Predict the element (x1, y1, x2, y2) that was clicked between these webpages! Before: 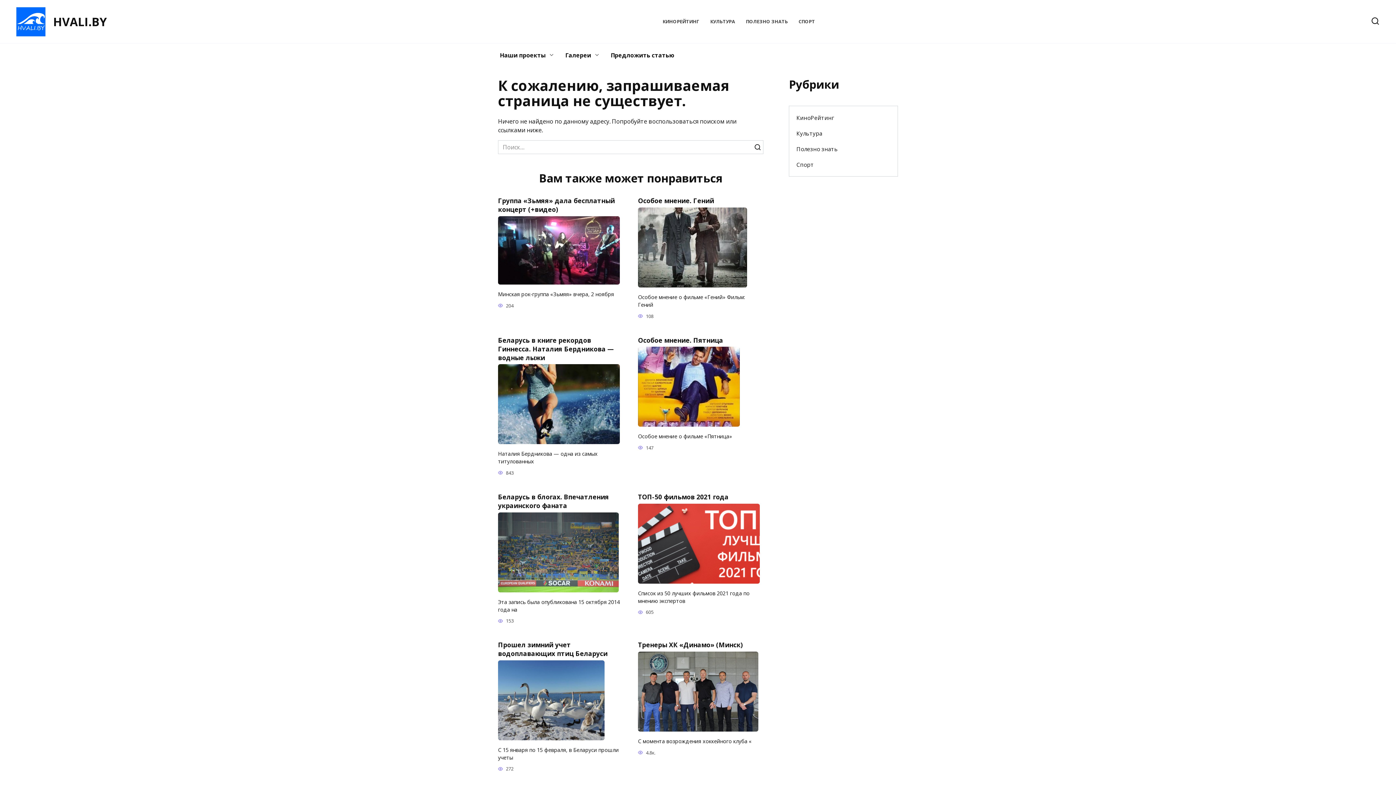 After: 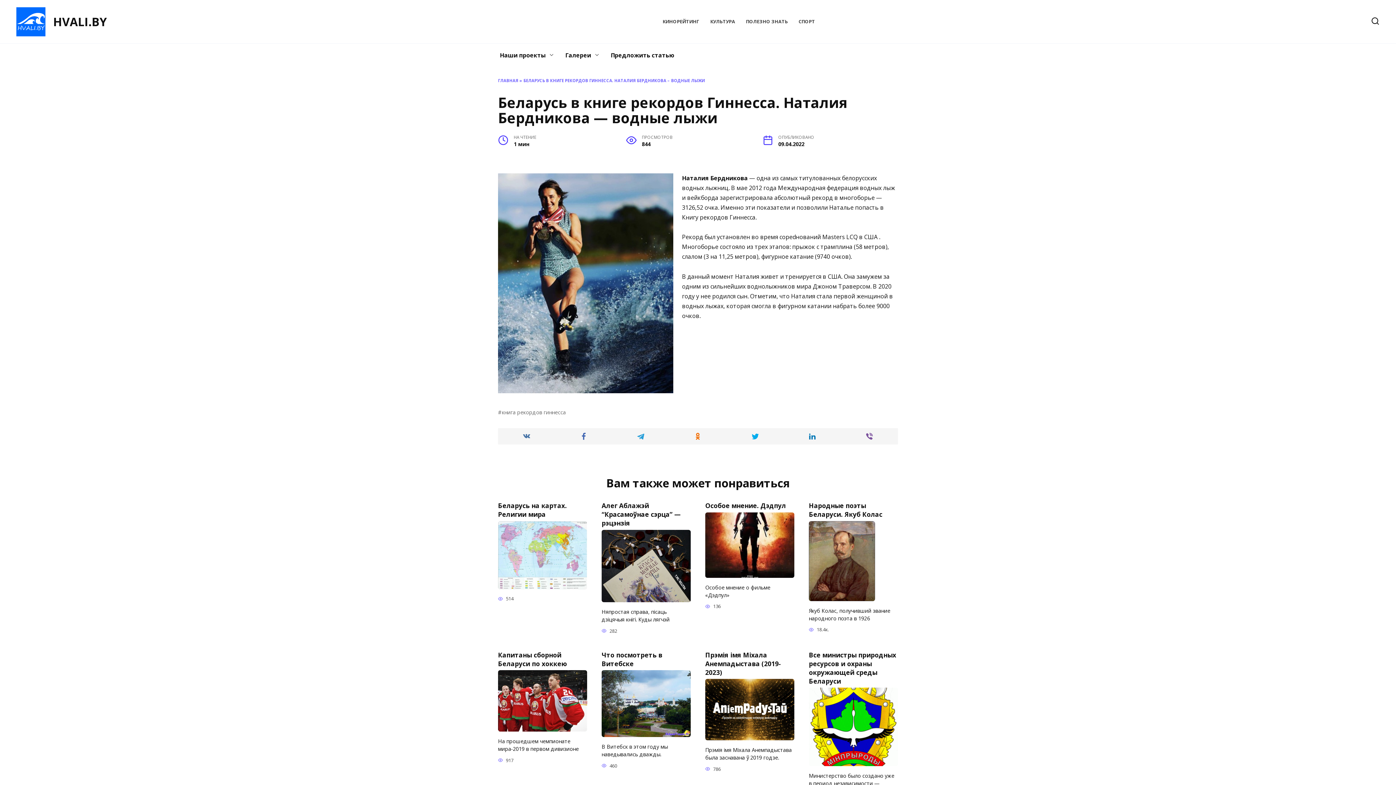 Action: bbox: (498, 436, 620, 444)